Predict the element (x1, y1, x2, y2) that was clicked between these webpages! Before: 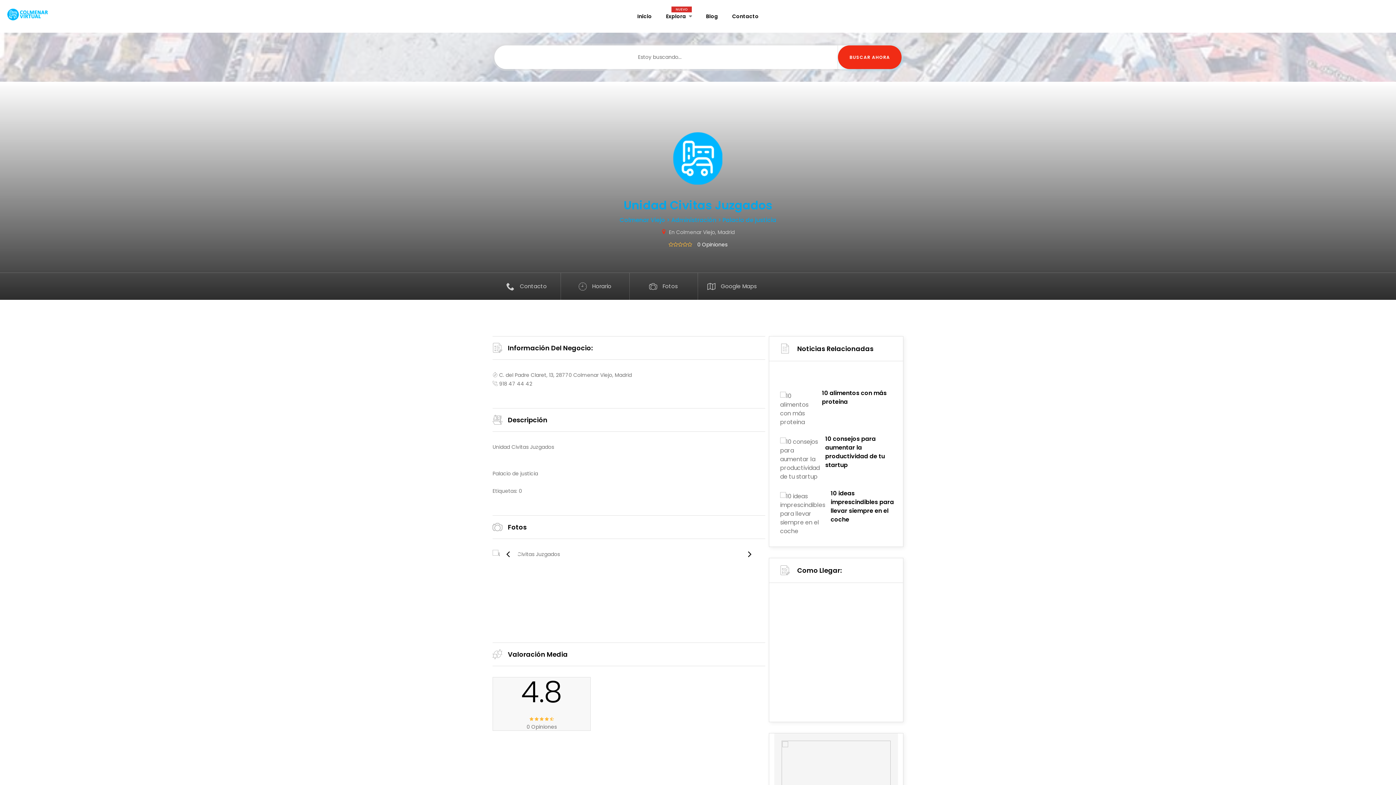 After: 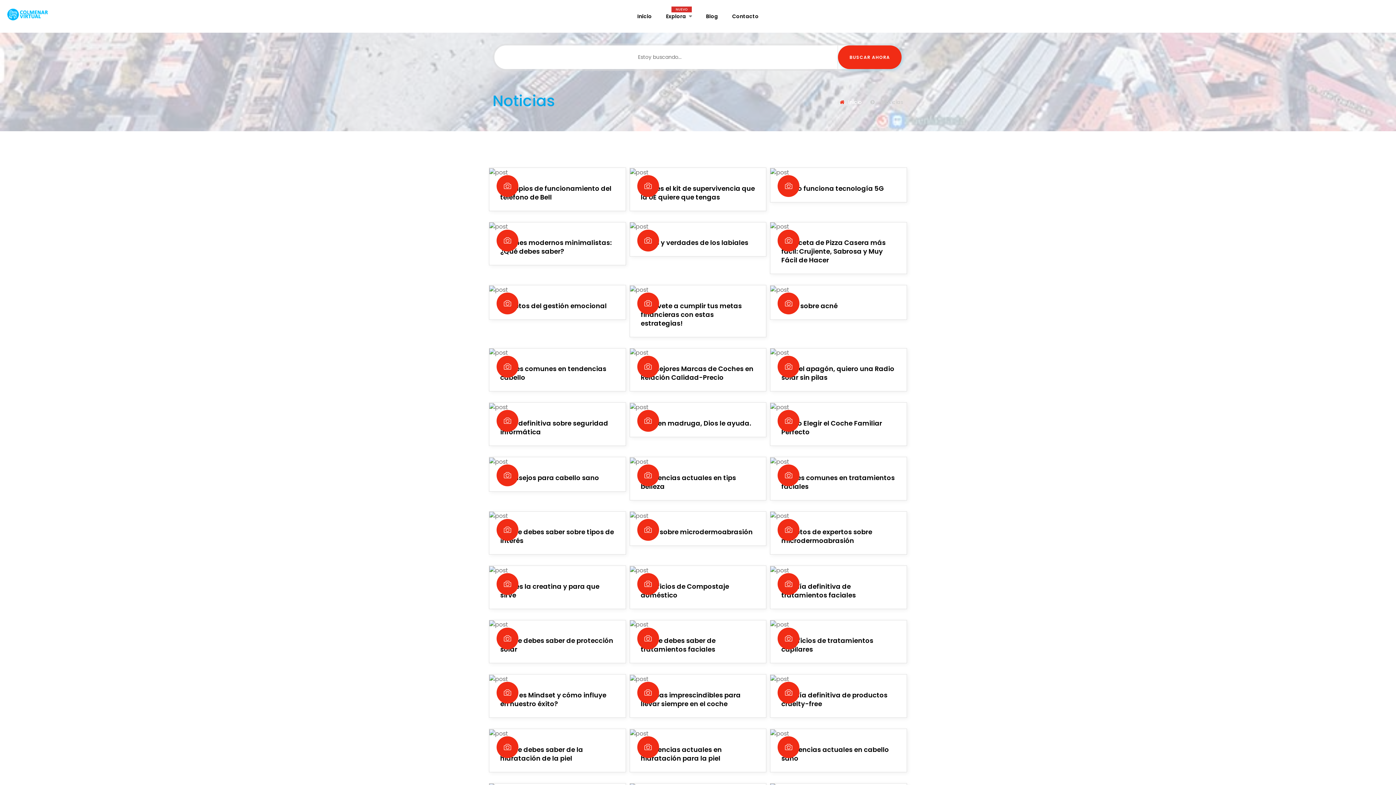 Action: bbox: (706, 0, 730, 32) label: Blog